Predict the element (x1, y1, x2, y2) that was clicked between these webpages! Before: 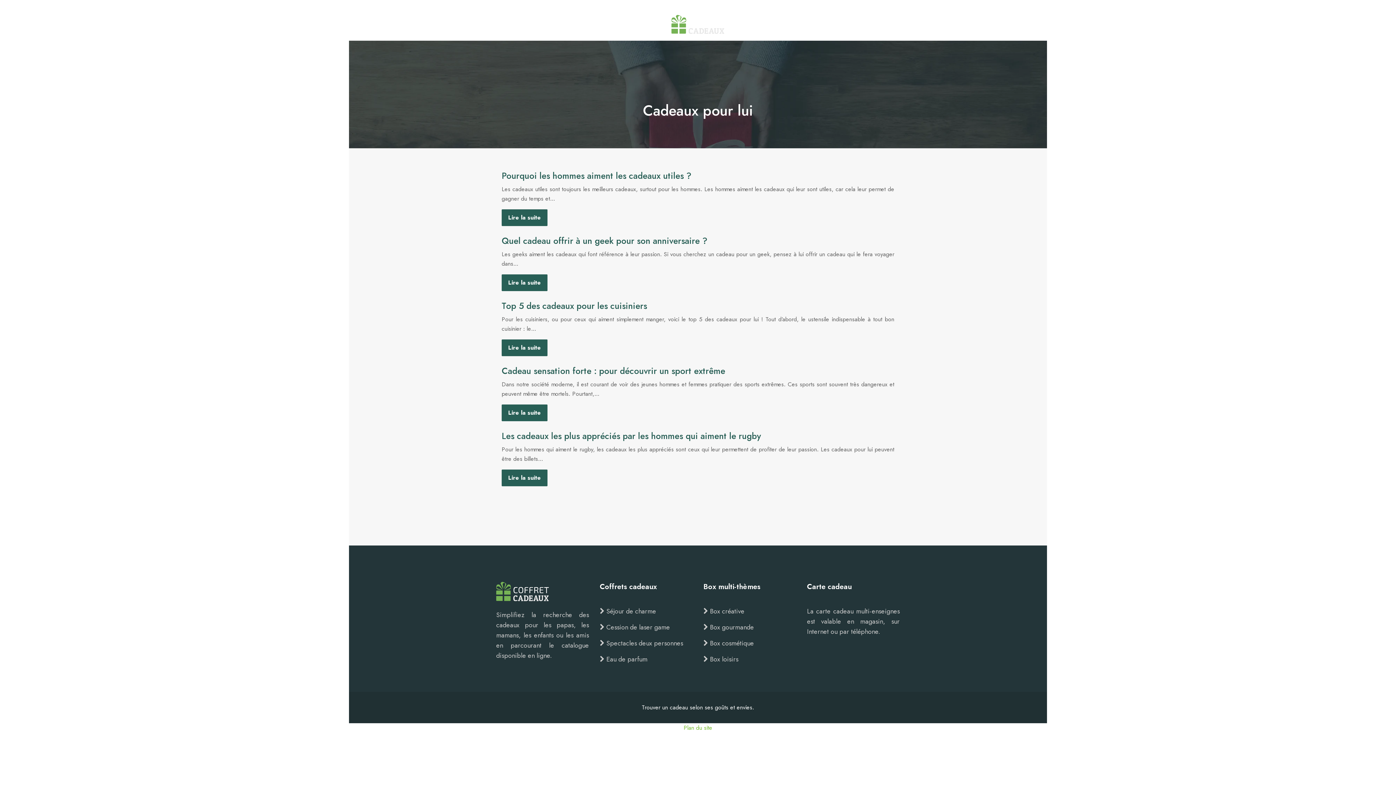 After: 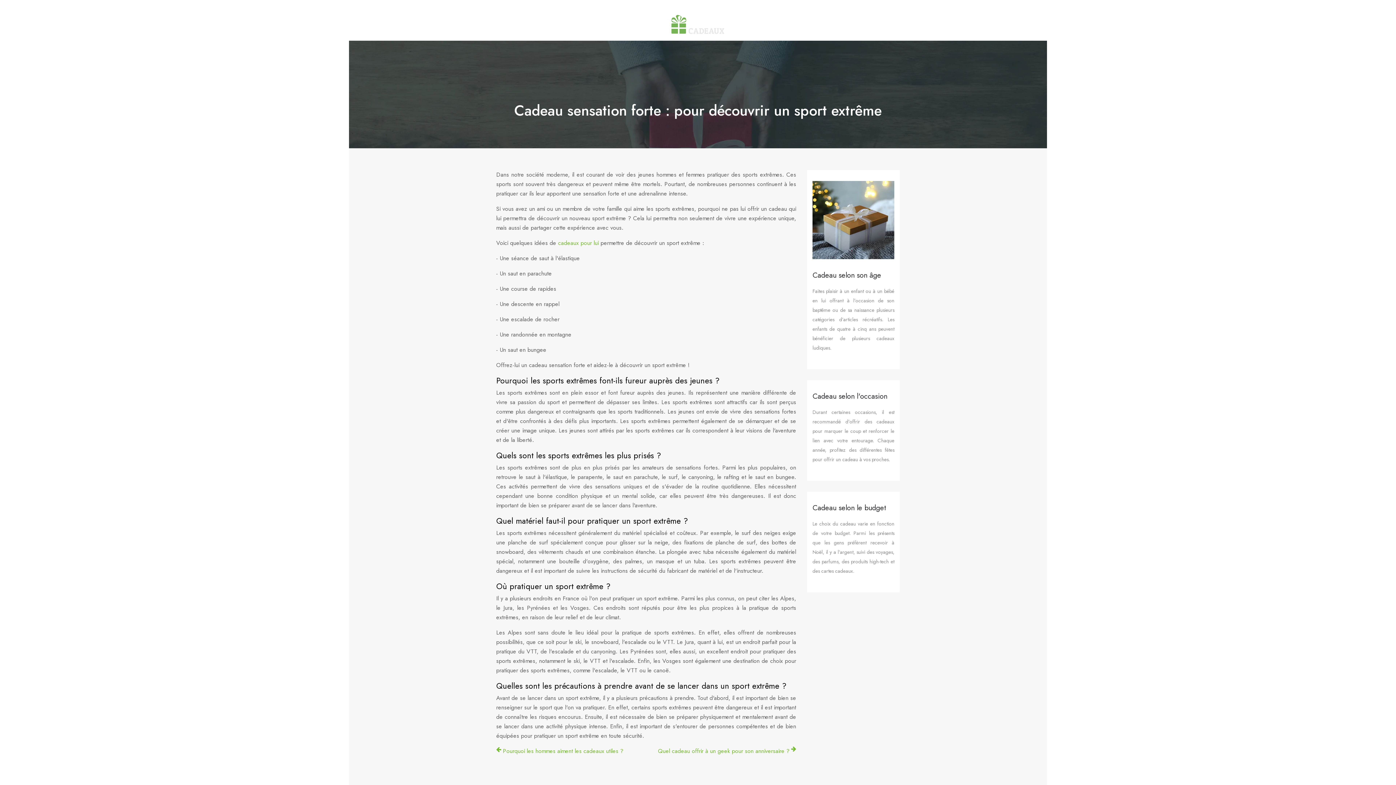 Action: bbox: (501, 364, 725, 377) label: Cadeau sensation forte : pour découvrir un sport extrême